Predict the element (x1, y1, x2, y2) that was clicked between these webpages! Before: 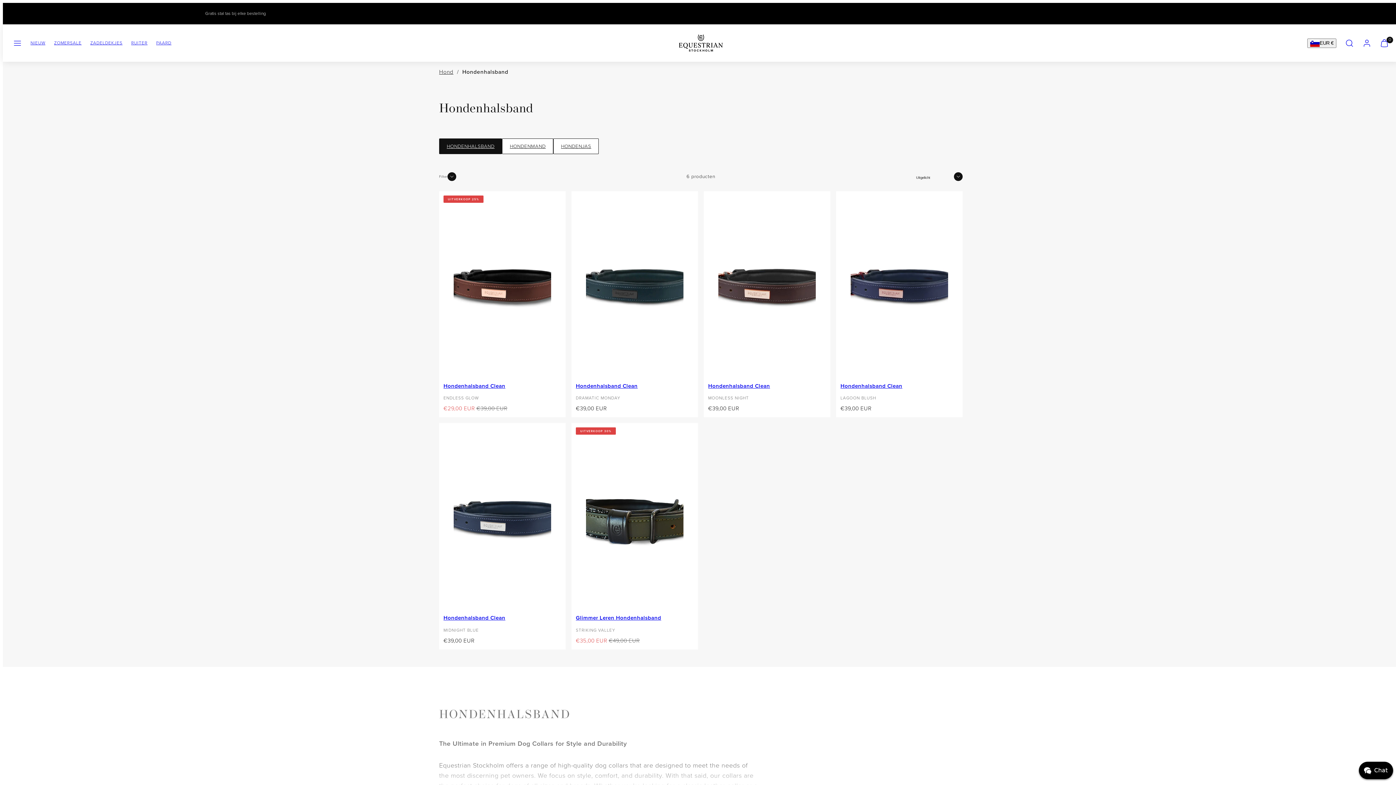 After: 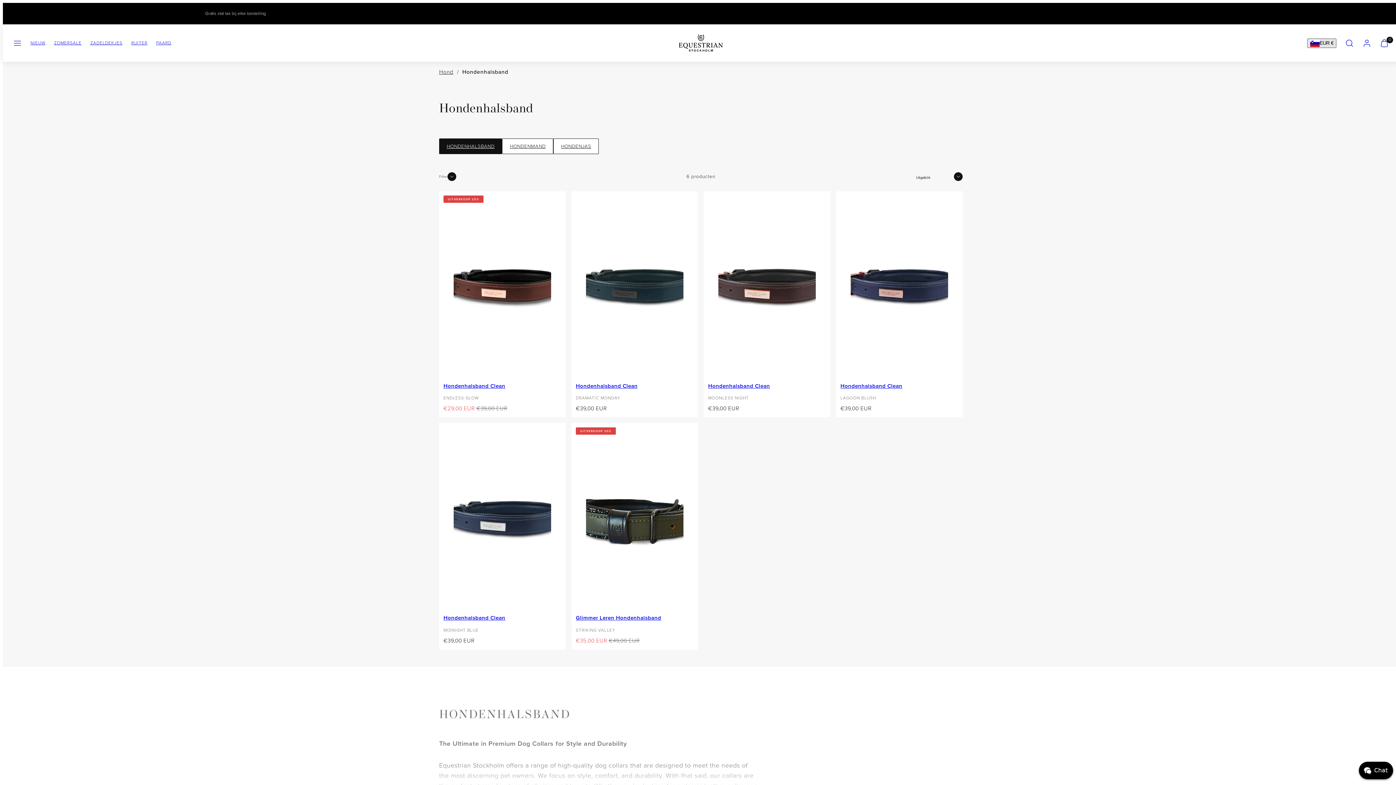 Action: label: Change Shipping Country bbox: (1307, 38, 1336, 47)